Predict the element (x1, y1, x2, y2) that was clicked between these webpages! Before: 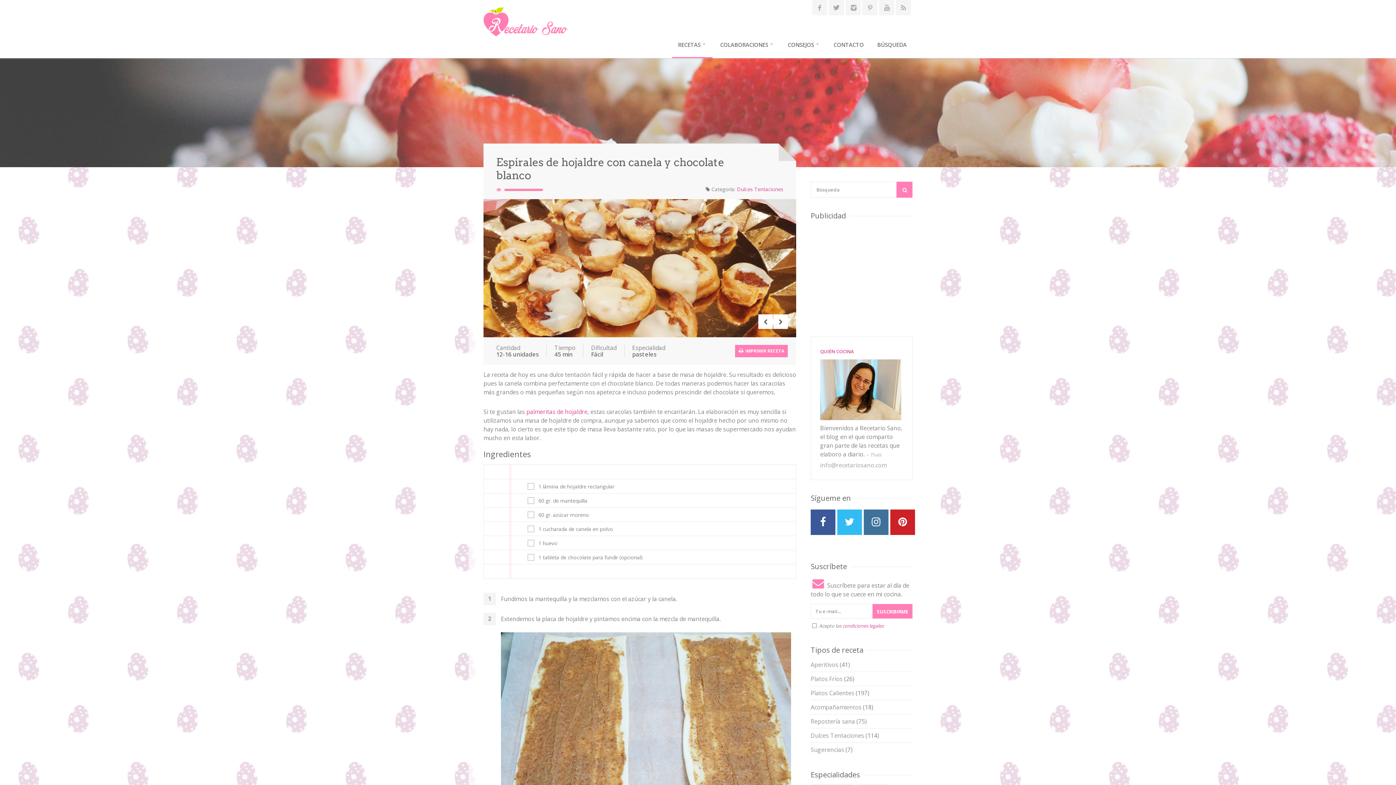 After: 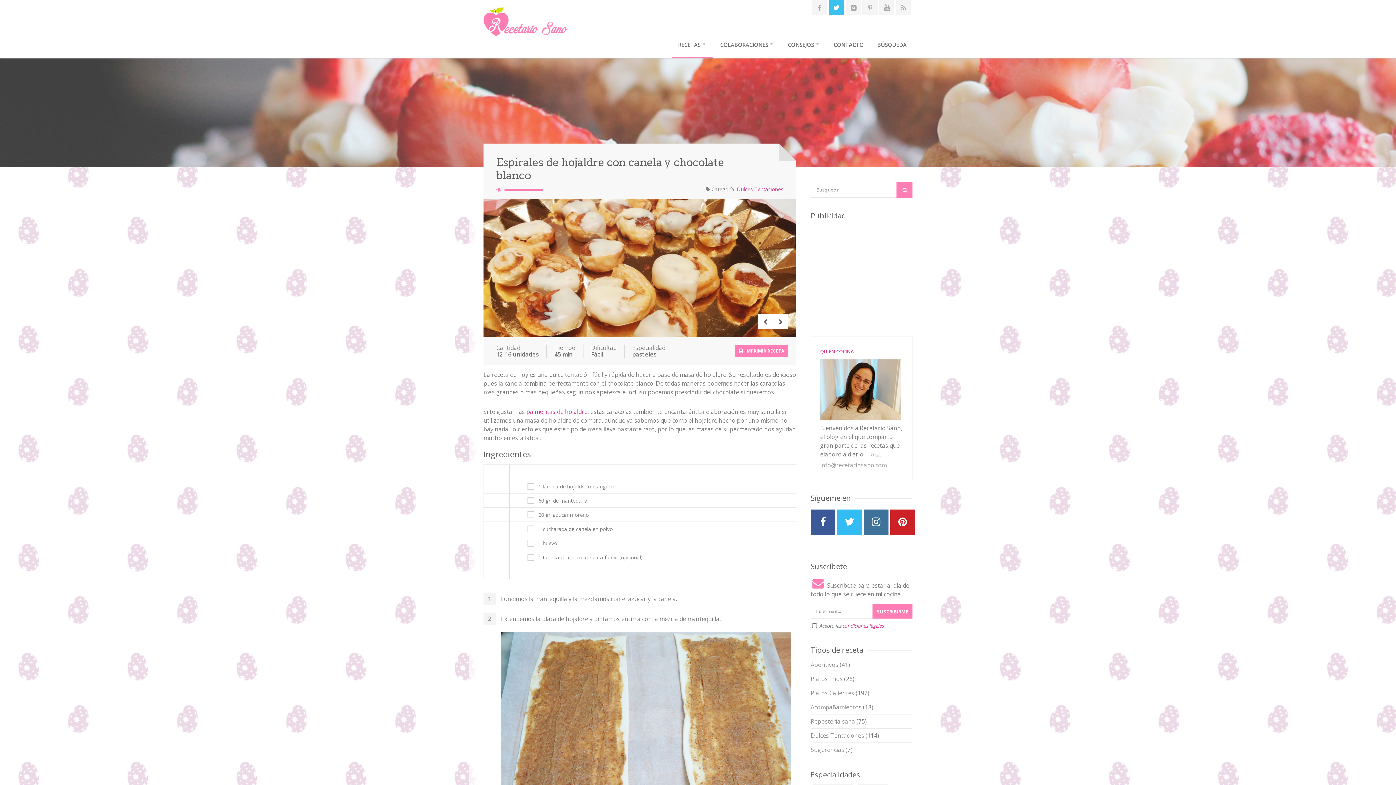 Action: bbox: (829, 0, 844, 15)